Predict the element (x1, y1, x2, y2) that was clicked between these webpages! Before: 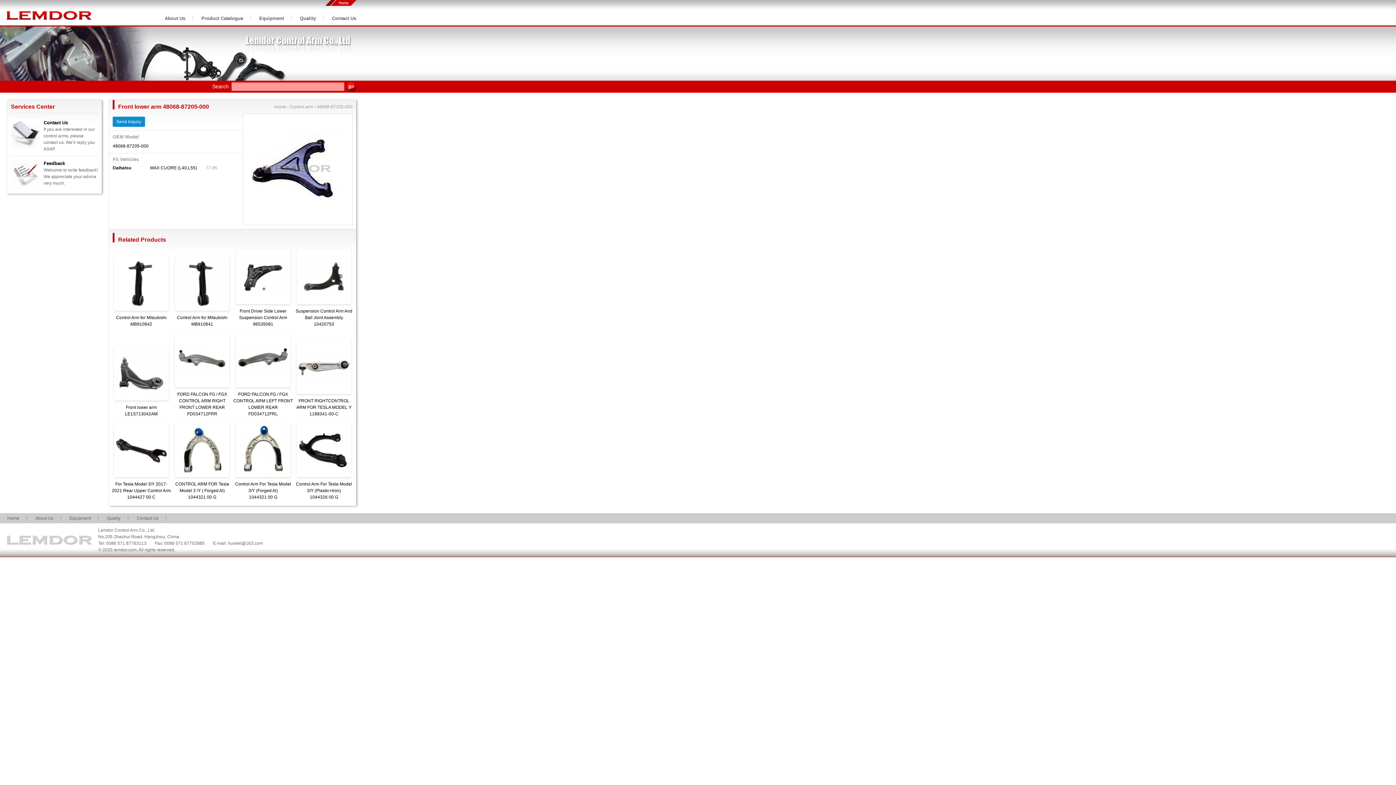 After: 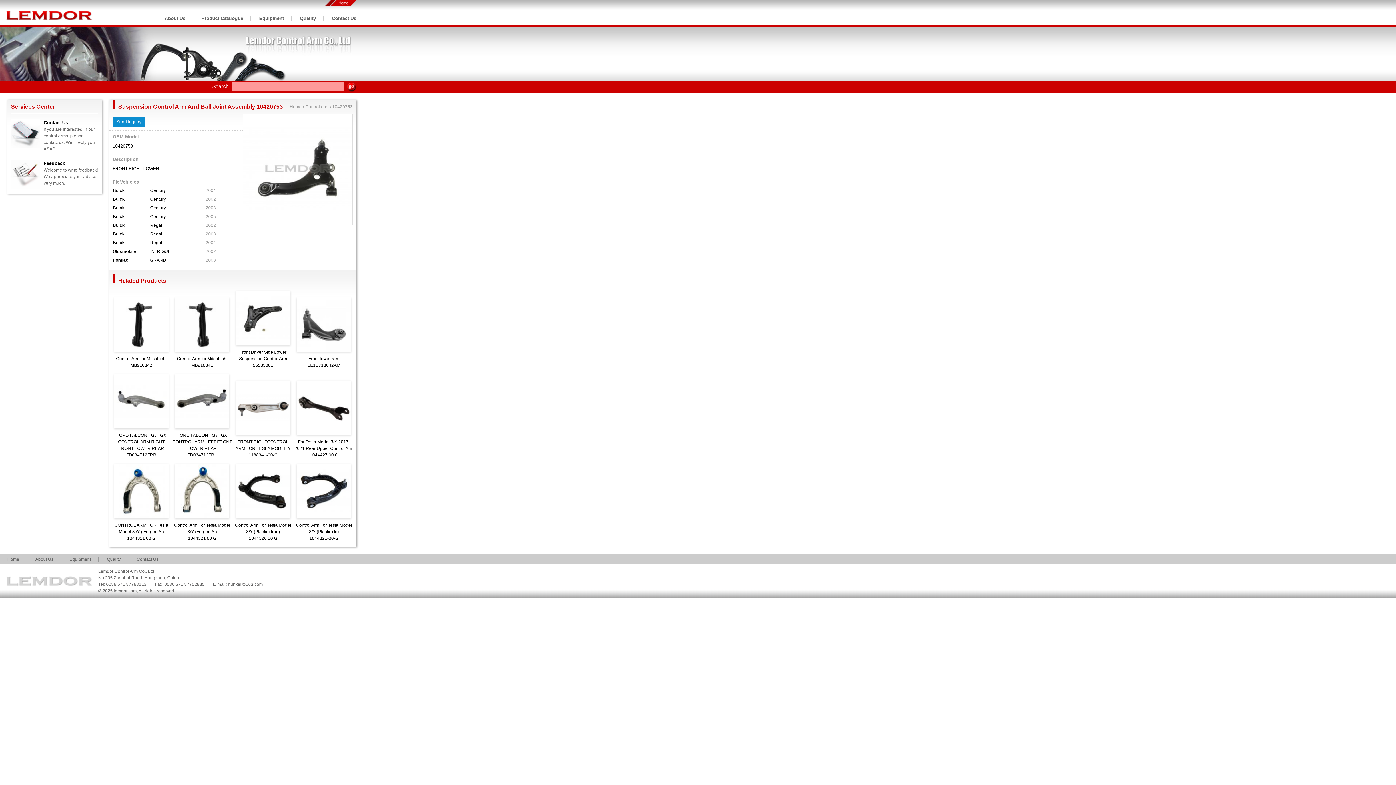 Action: bbox: (296, 300, 351, 305)